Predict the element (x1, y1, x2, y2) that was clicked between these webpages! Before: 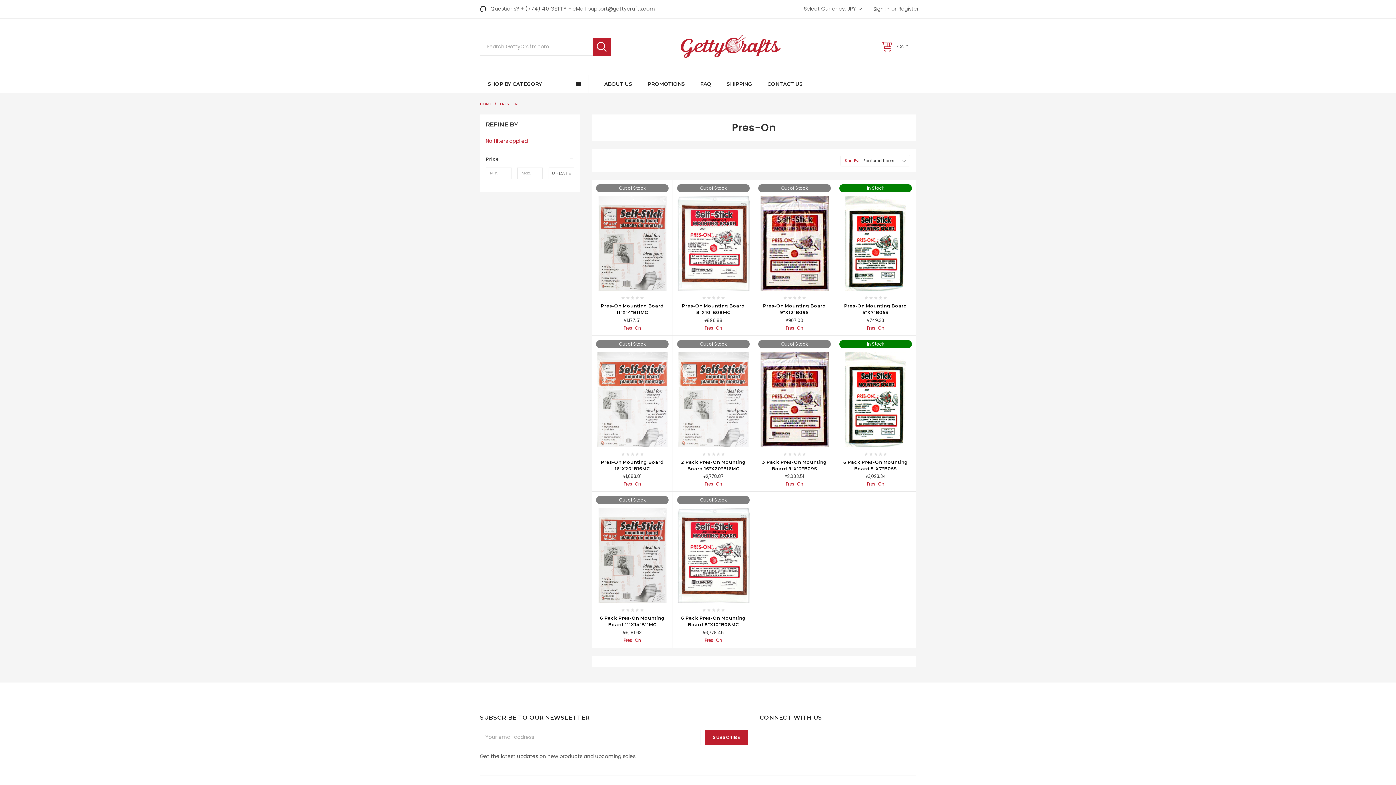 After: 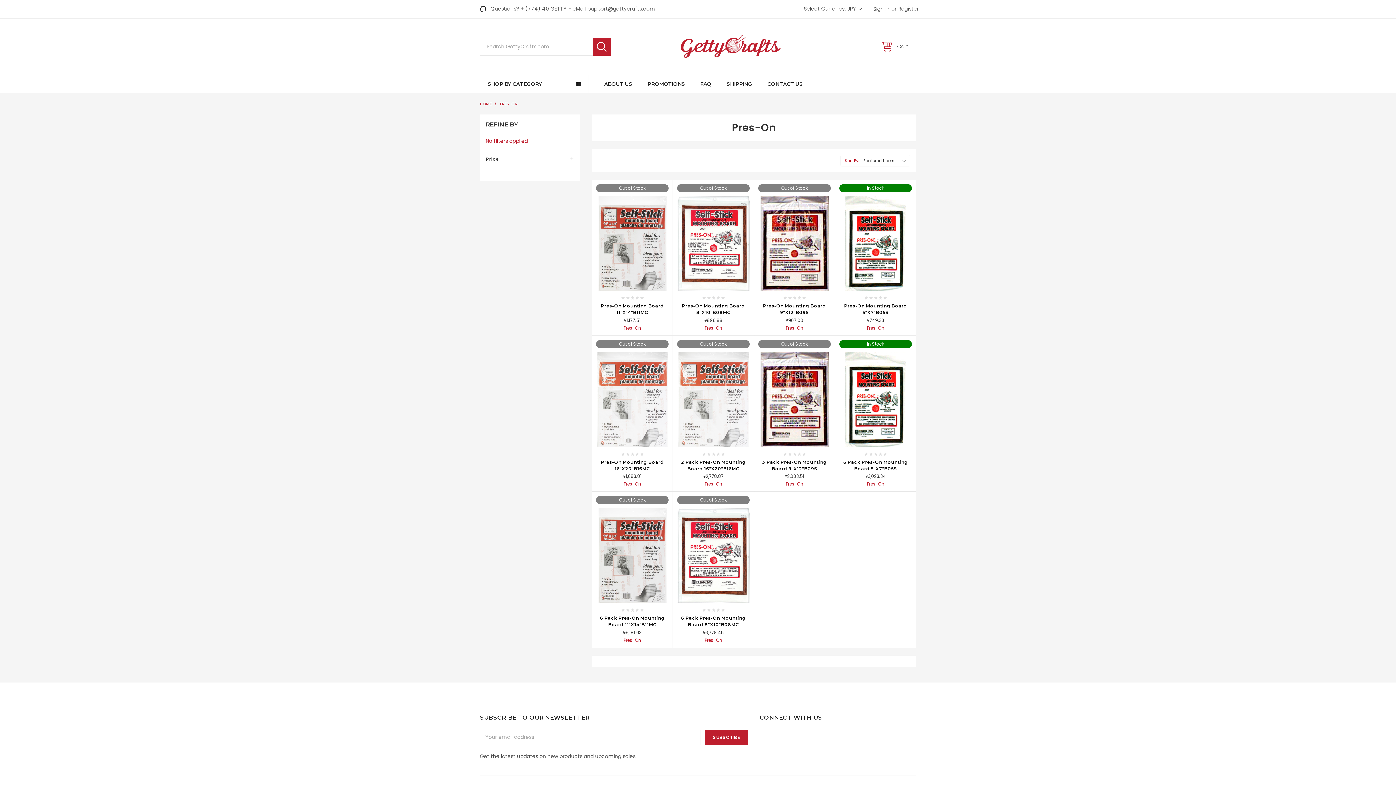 Action: bbox: (485, 154, 574, 163) label: Price